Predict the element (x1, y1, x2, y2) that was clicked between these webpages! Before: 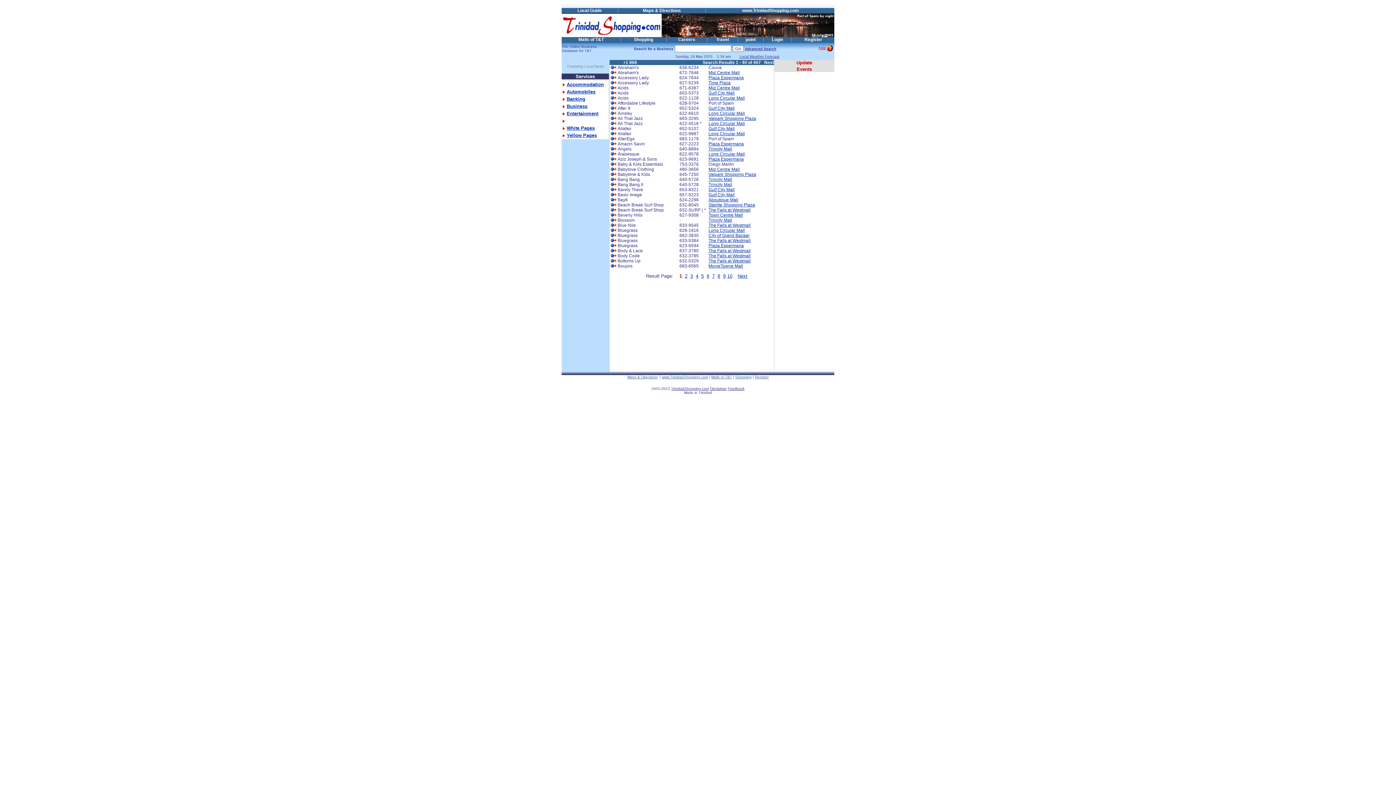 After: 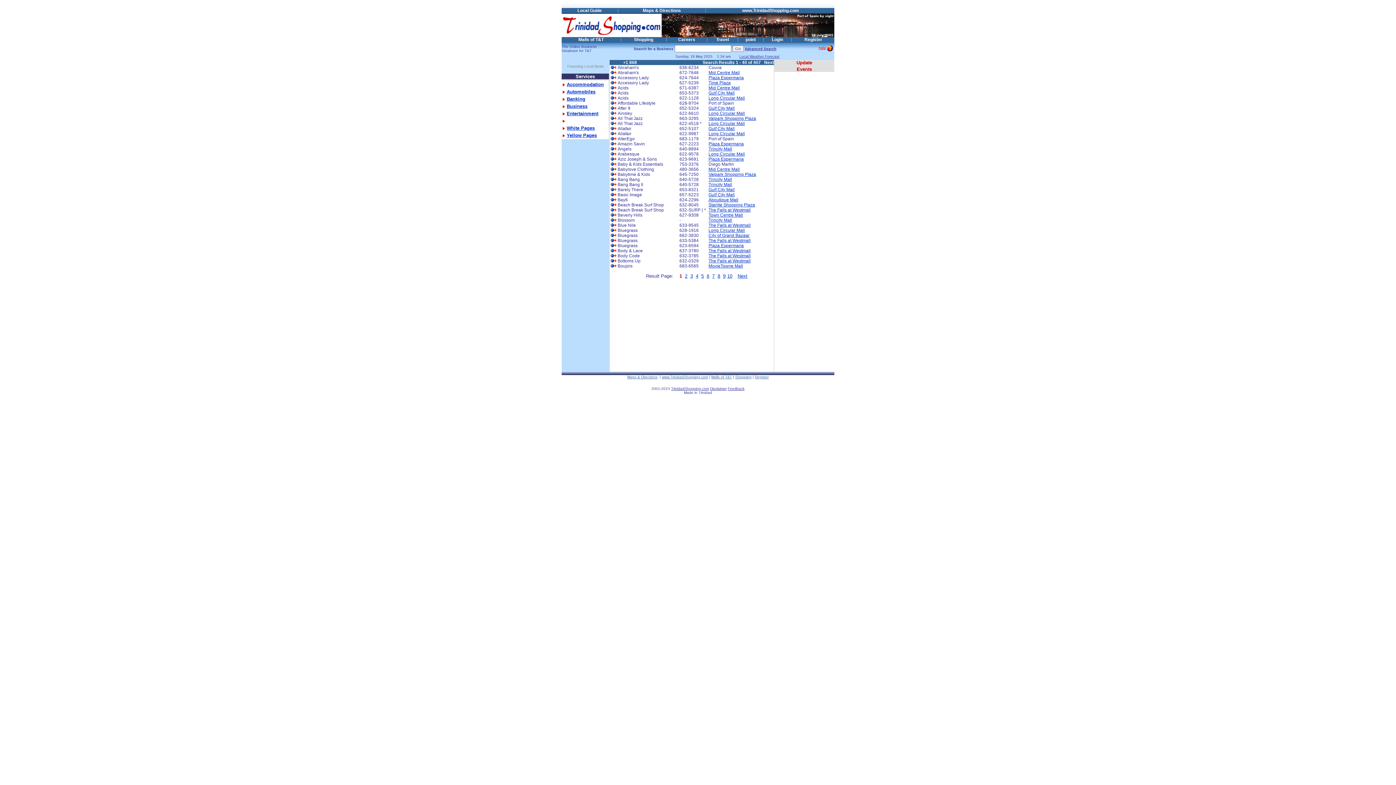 Action: label: White Pages bbox: (566, 125, 594, 130)